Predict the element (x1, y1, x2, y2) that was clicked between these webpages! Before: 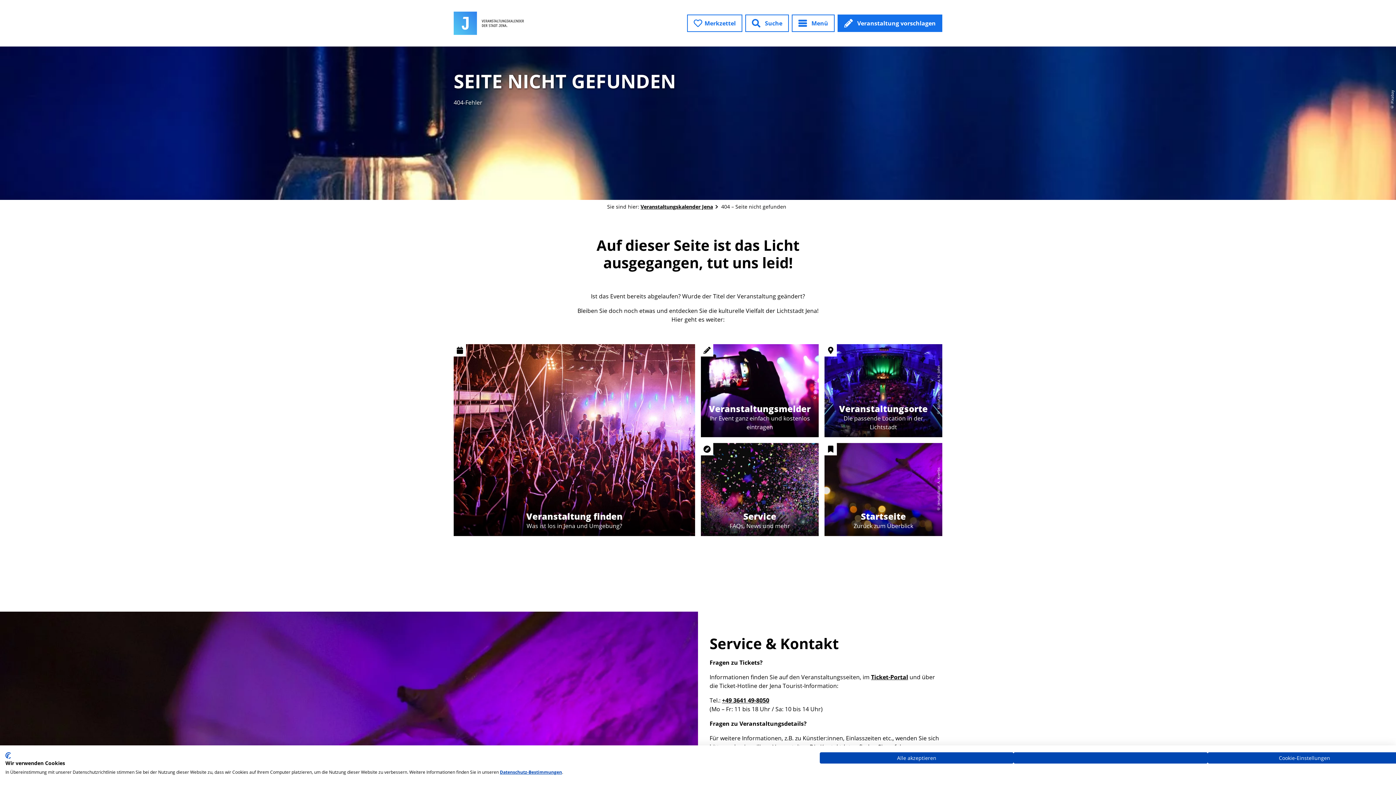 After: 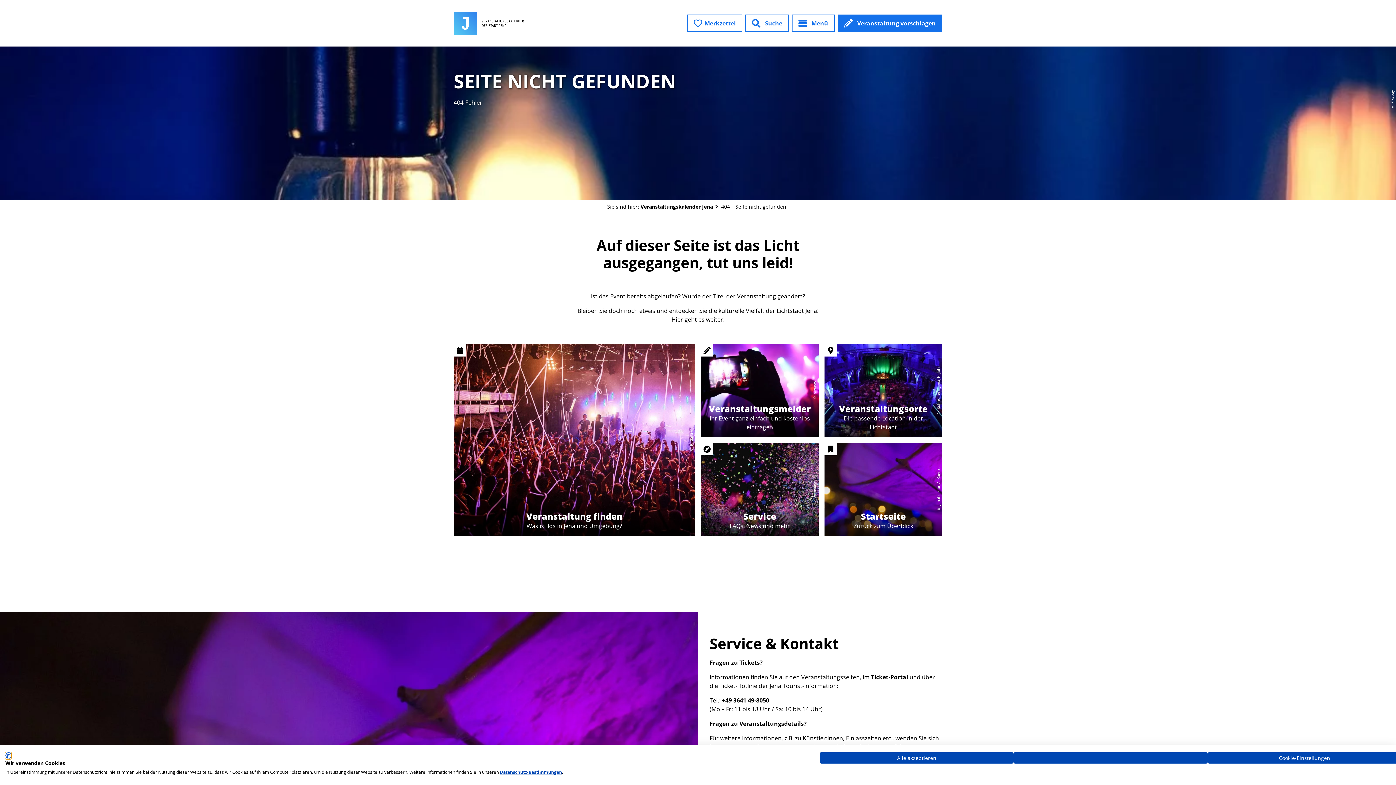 Action: label: CookieFirst Logo. Externer Link. Wird in einer neuen Registerkarte oder einem neuen Fenster geöffnet. bbox: (5, 752, 10, 759)